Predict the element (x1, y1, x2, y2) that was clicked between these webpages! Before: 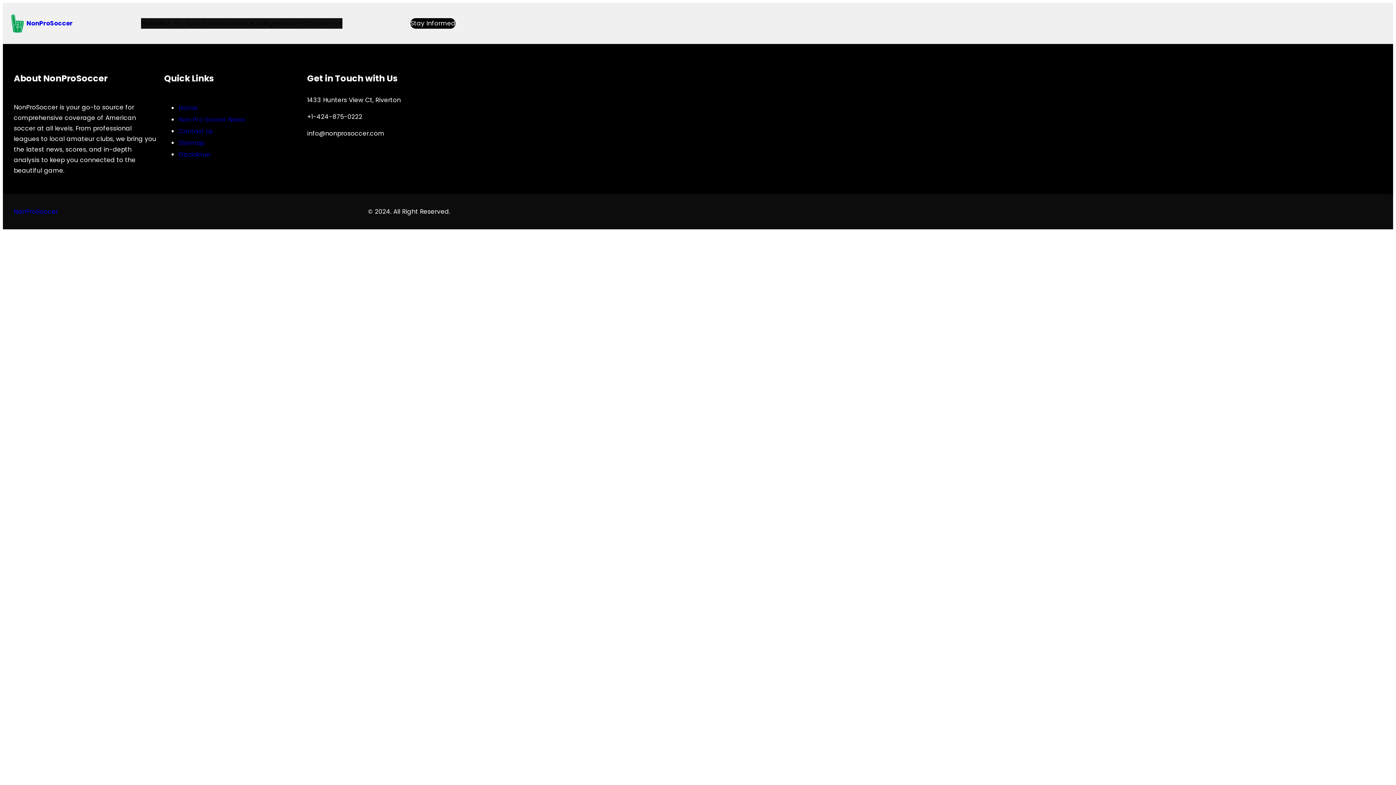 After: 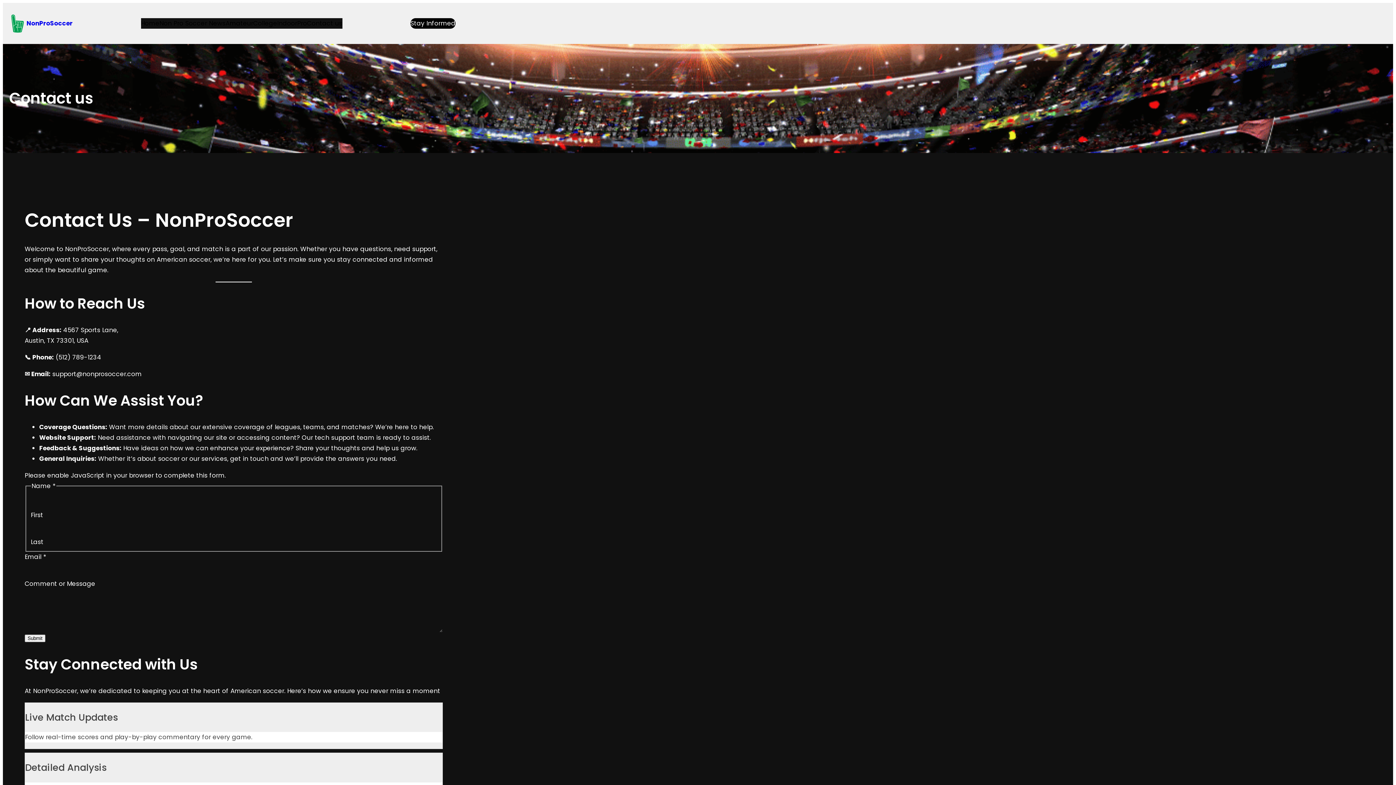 Action: bbox: (178, 126, 212, 135) label: Contact Us